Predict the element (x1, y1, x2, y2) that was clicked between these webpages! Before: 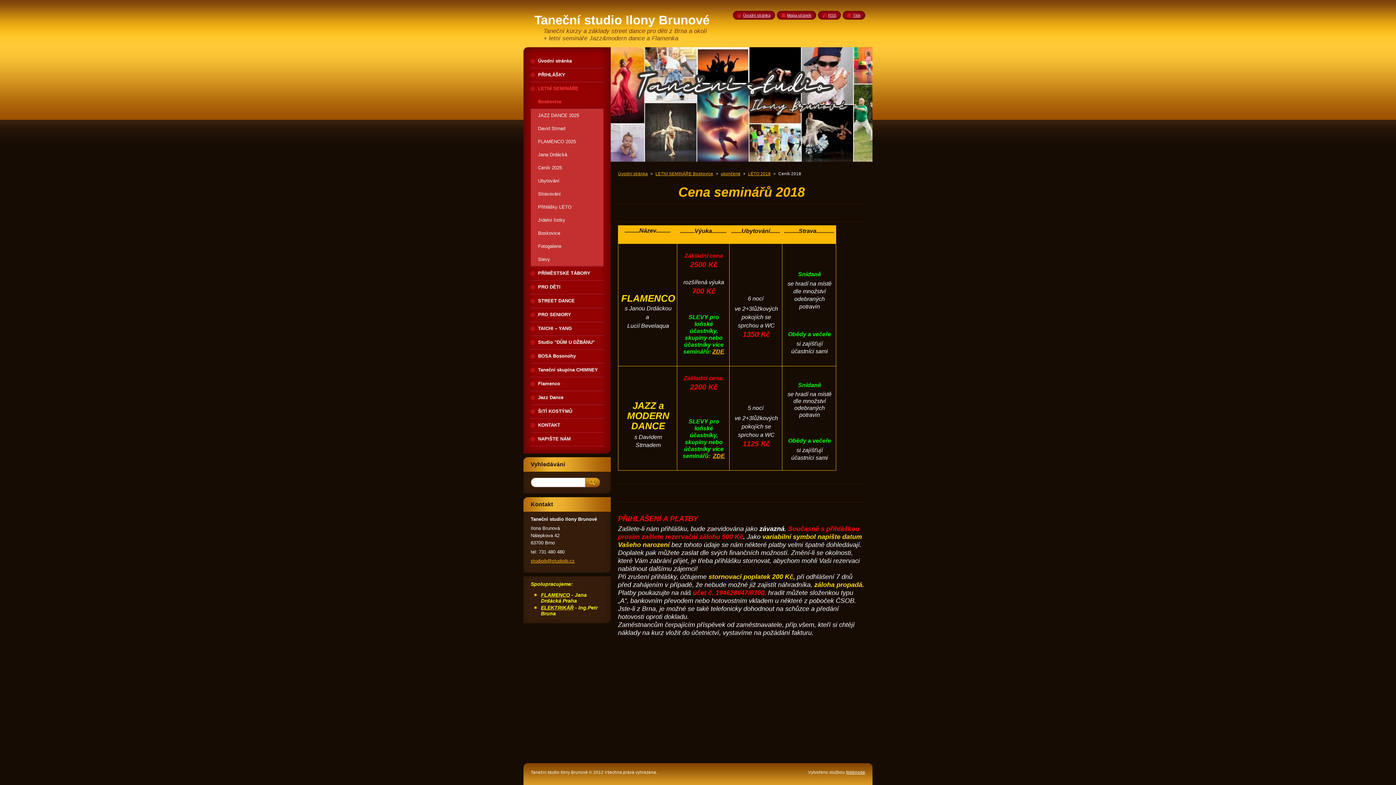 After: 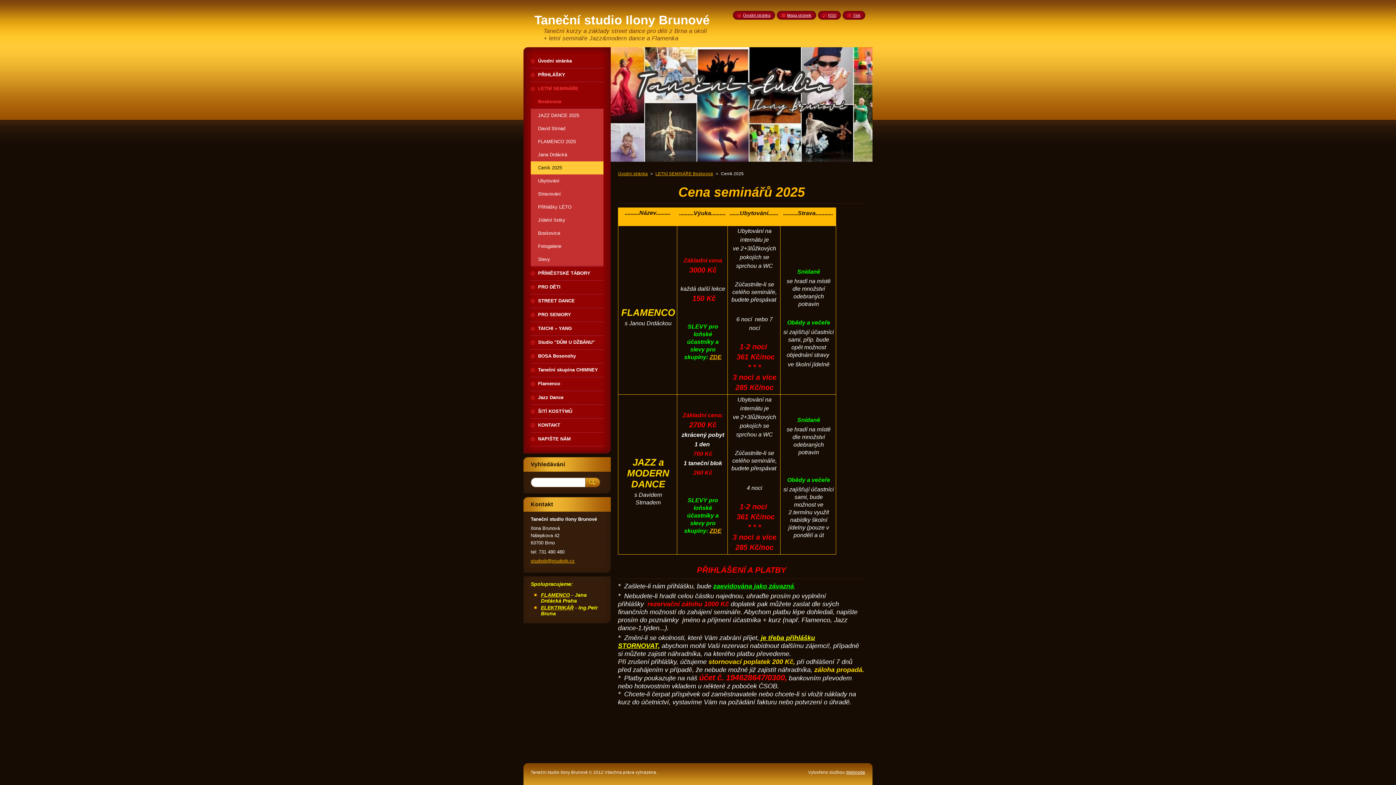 Action: bbox: (530, 161, 603, 174) label: Ceník 2025